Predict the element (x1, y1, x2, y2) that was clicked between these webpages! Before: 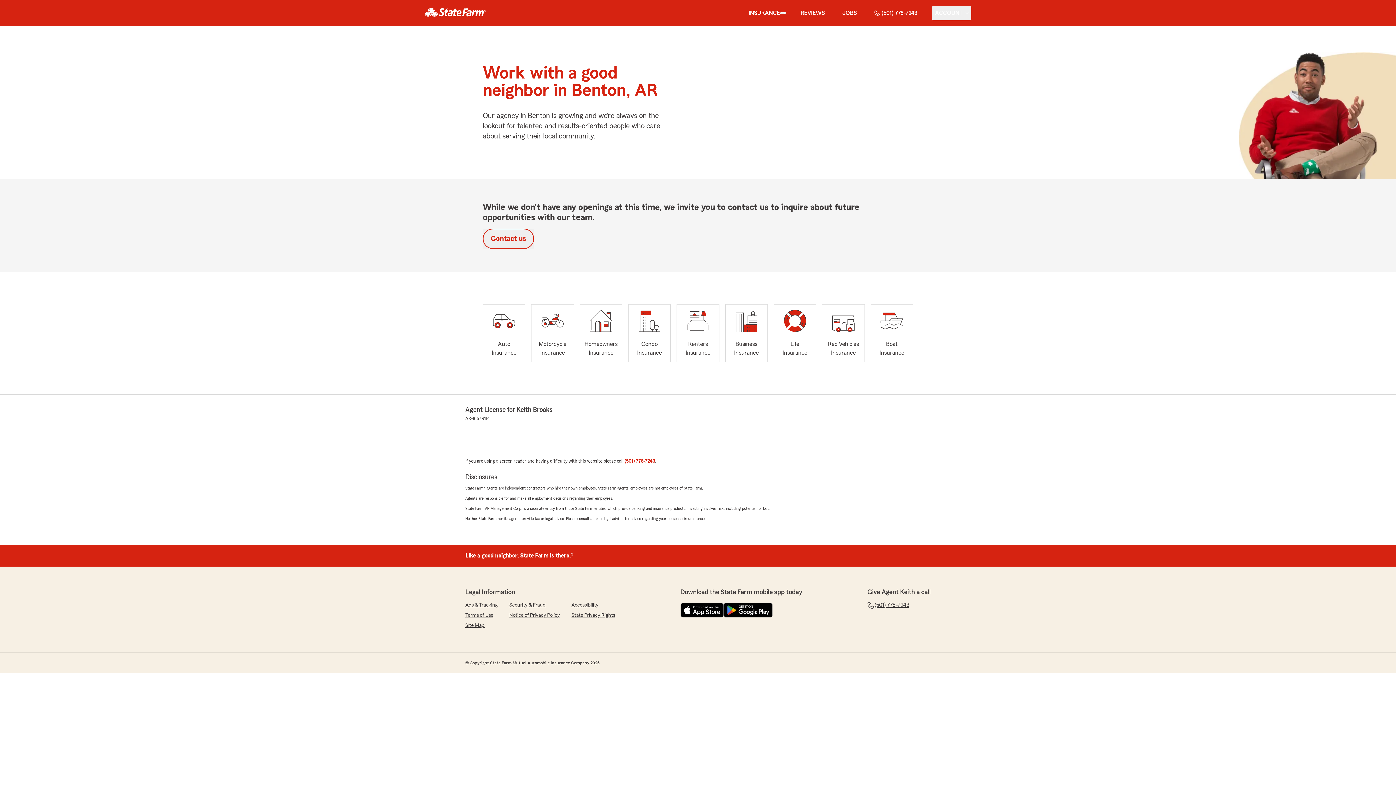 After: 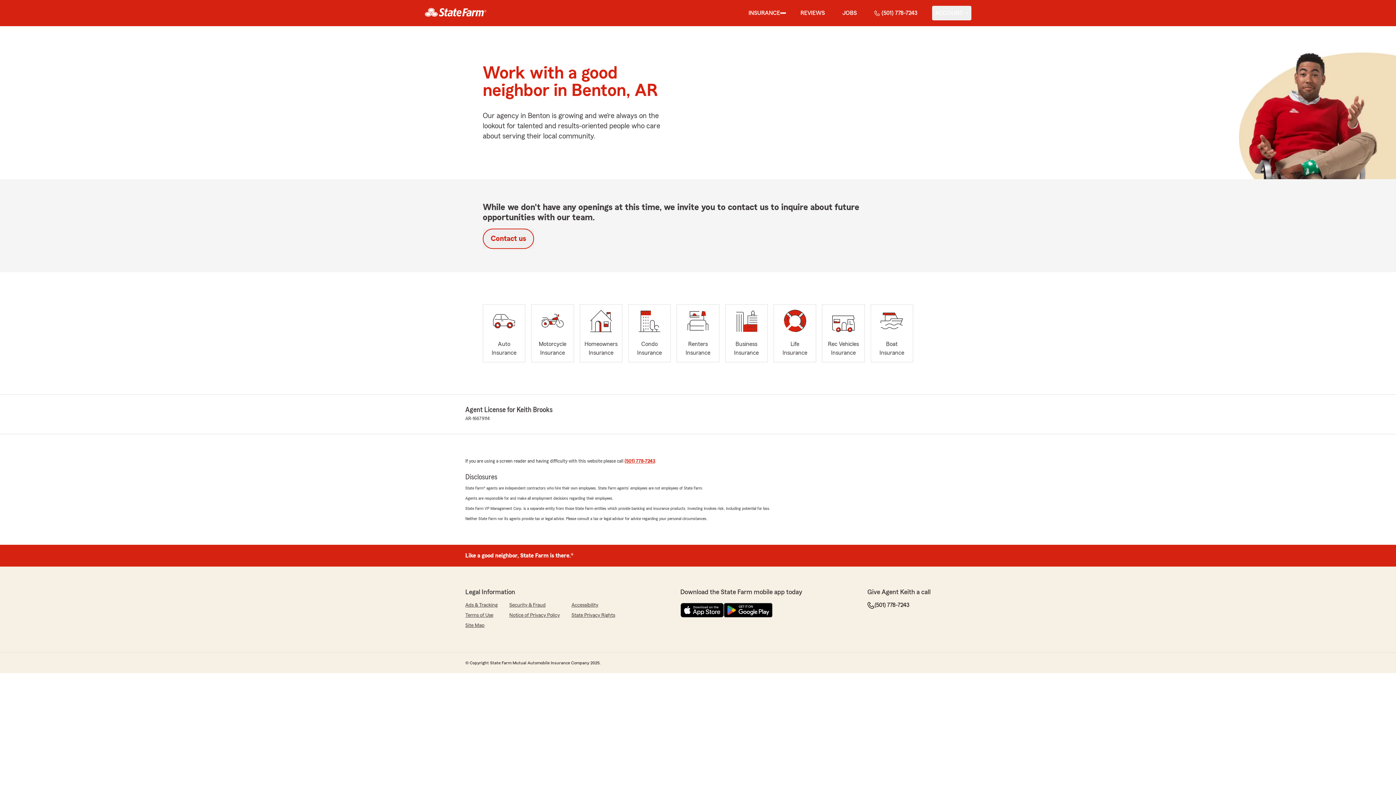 Action: bbox: (867, 601, 909, 609) label: (501) 778-7243